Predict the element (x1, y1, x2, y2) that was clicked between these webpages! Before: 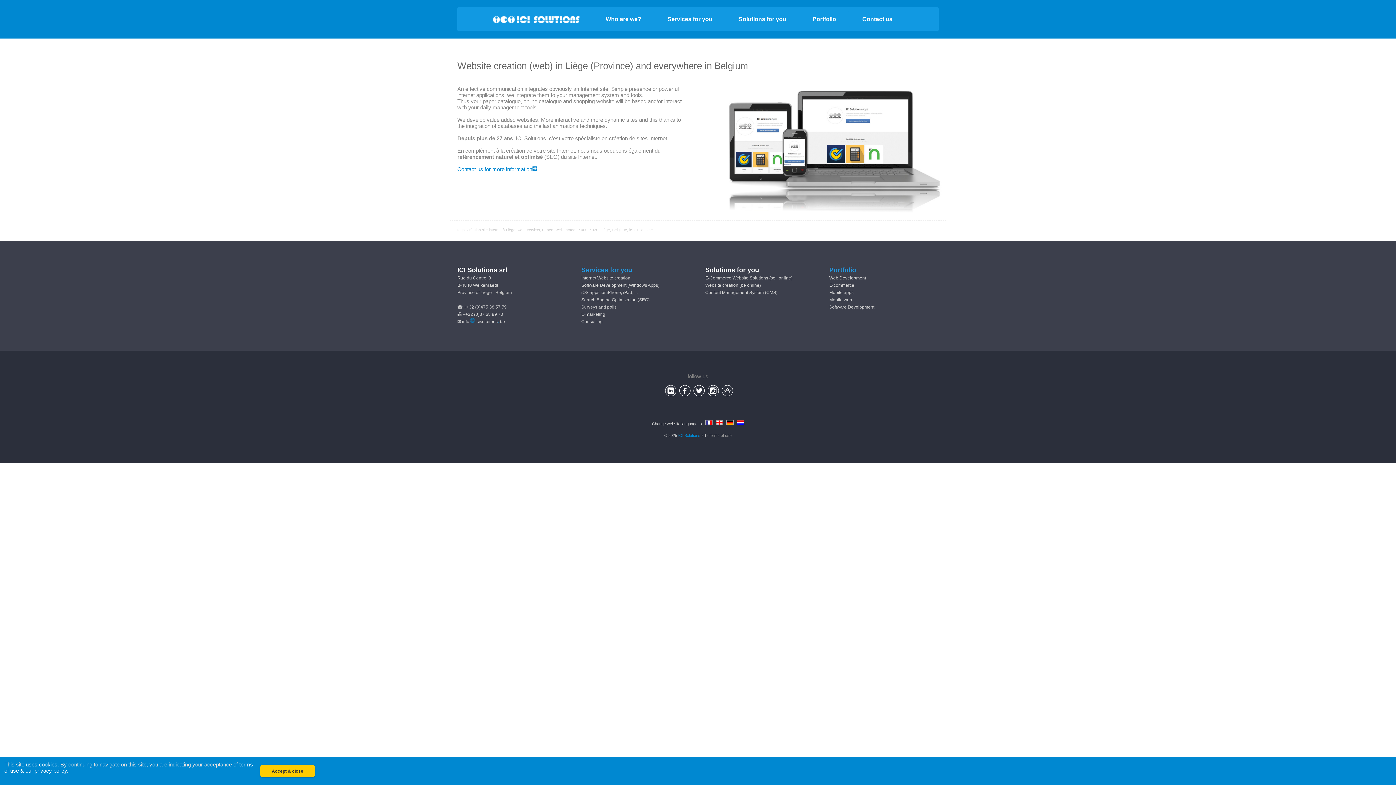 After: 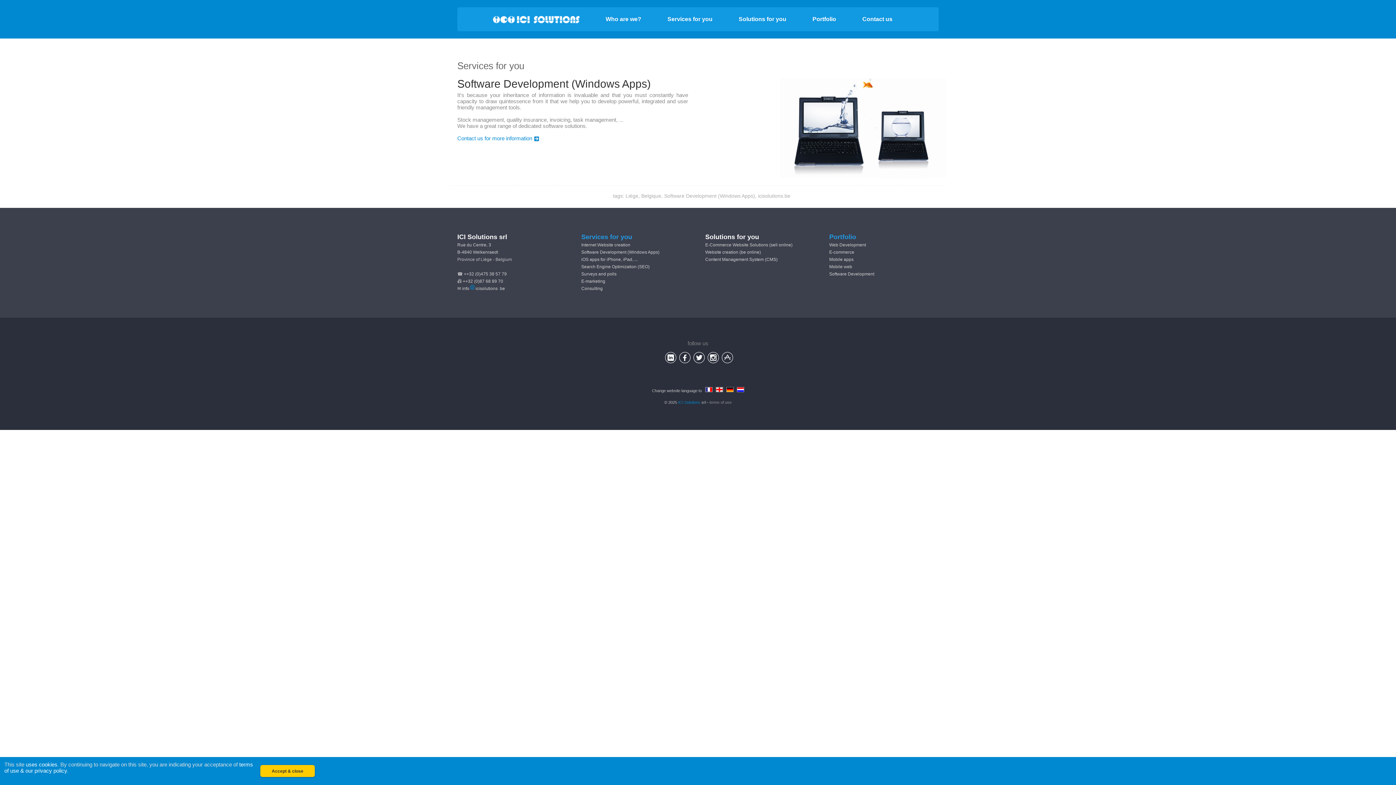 Action: bbox: (581, 282, 659, 288) label: Software Development (Windows Apps)